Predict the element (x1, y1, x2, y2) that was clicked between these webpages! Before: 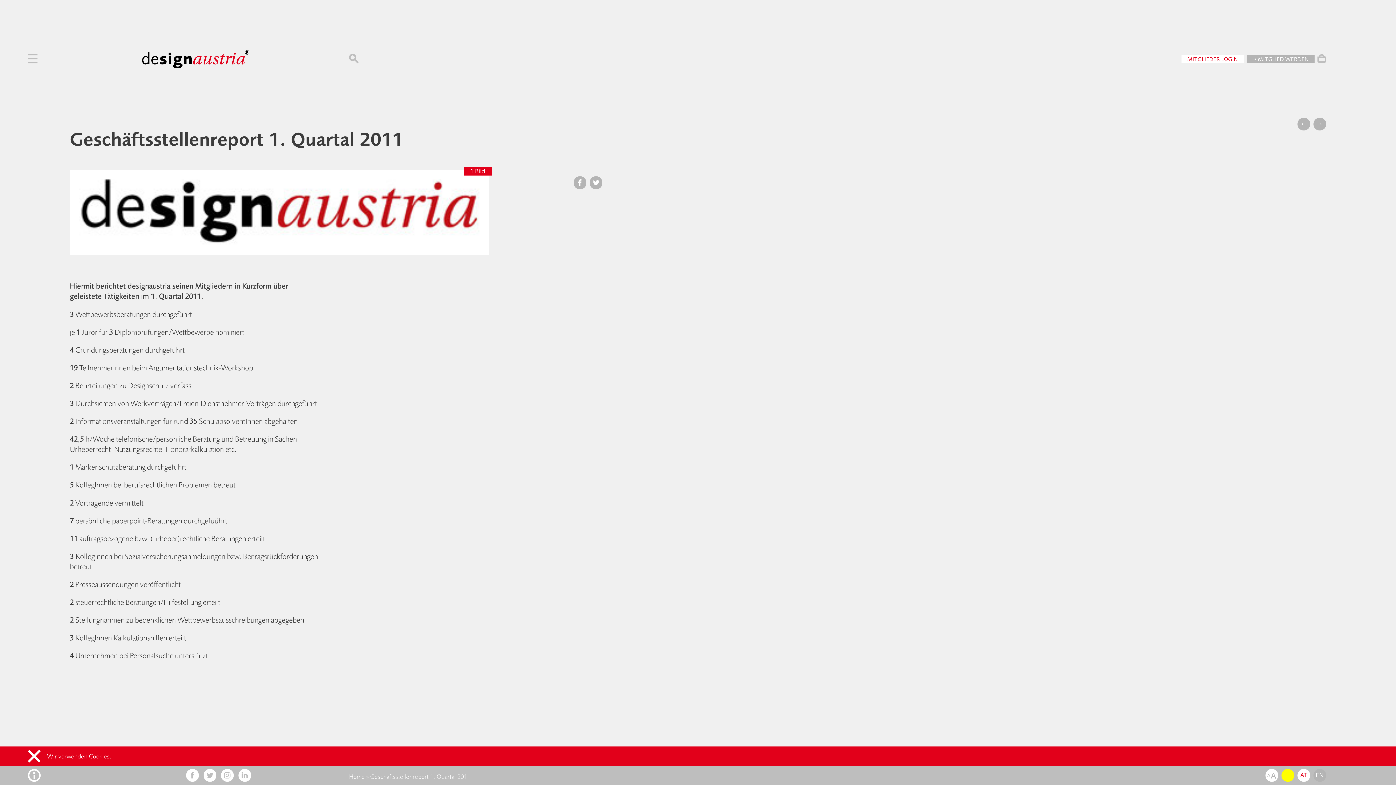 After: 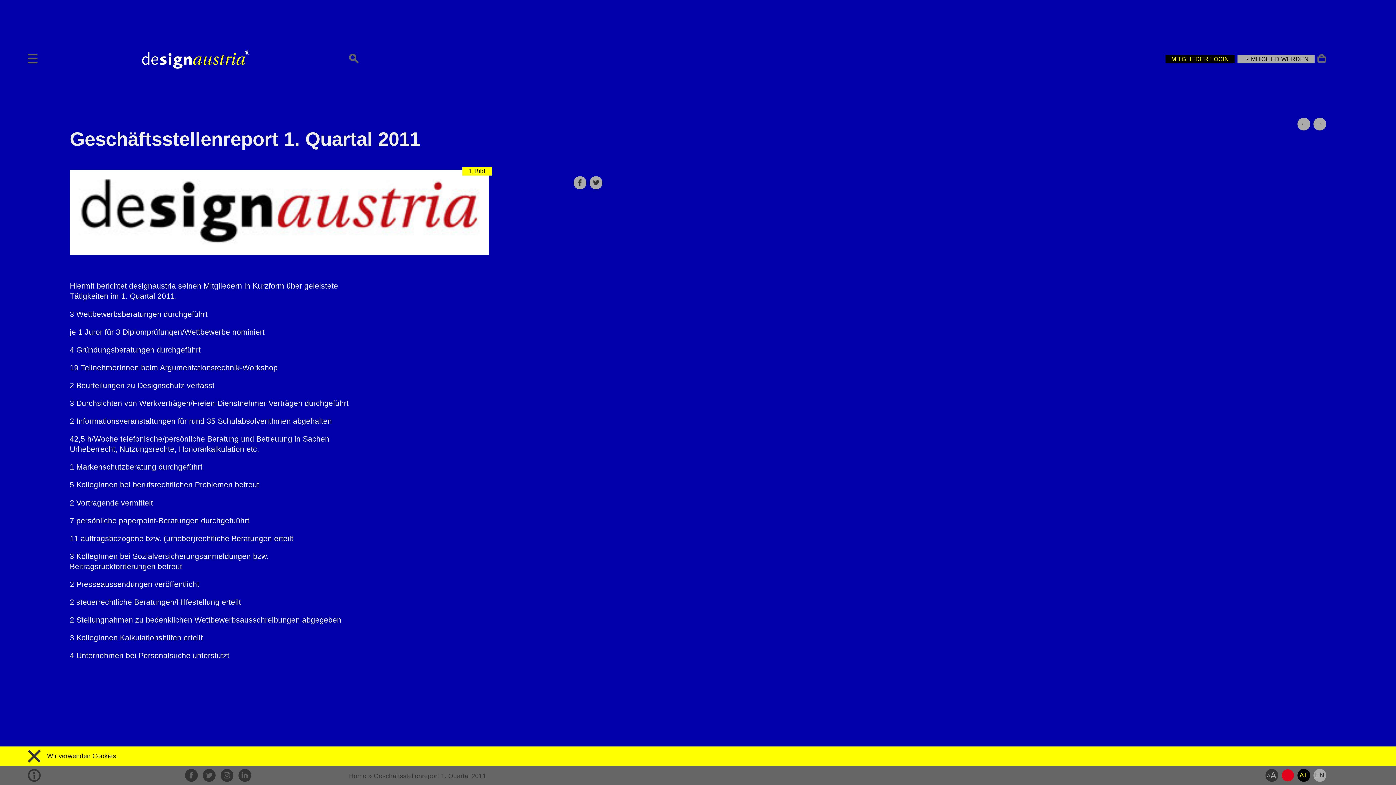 Action: bbox: (1281, 769, 1294, 782)